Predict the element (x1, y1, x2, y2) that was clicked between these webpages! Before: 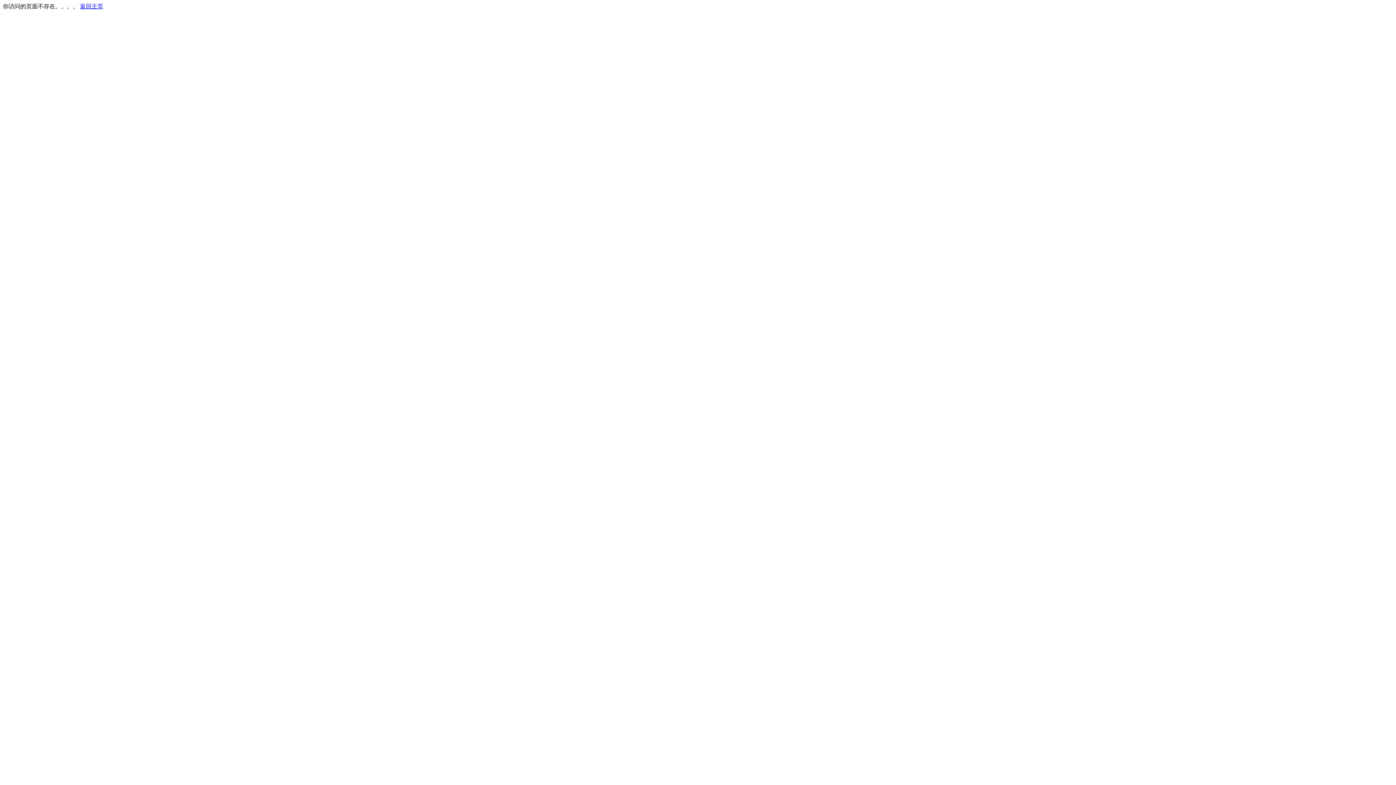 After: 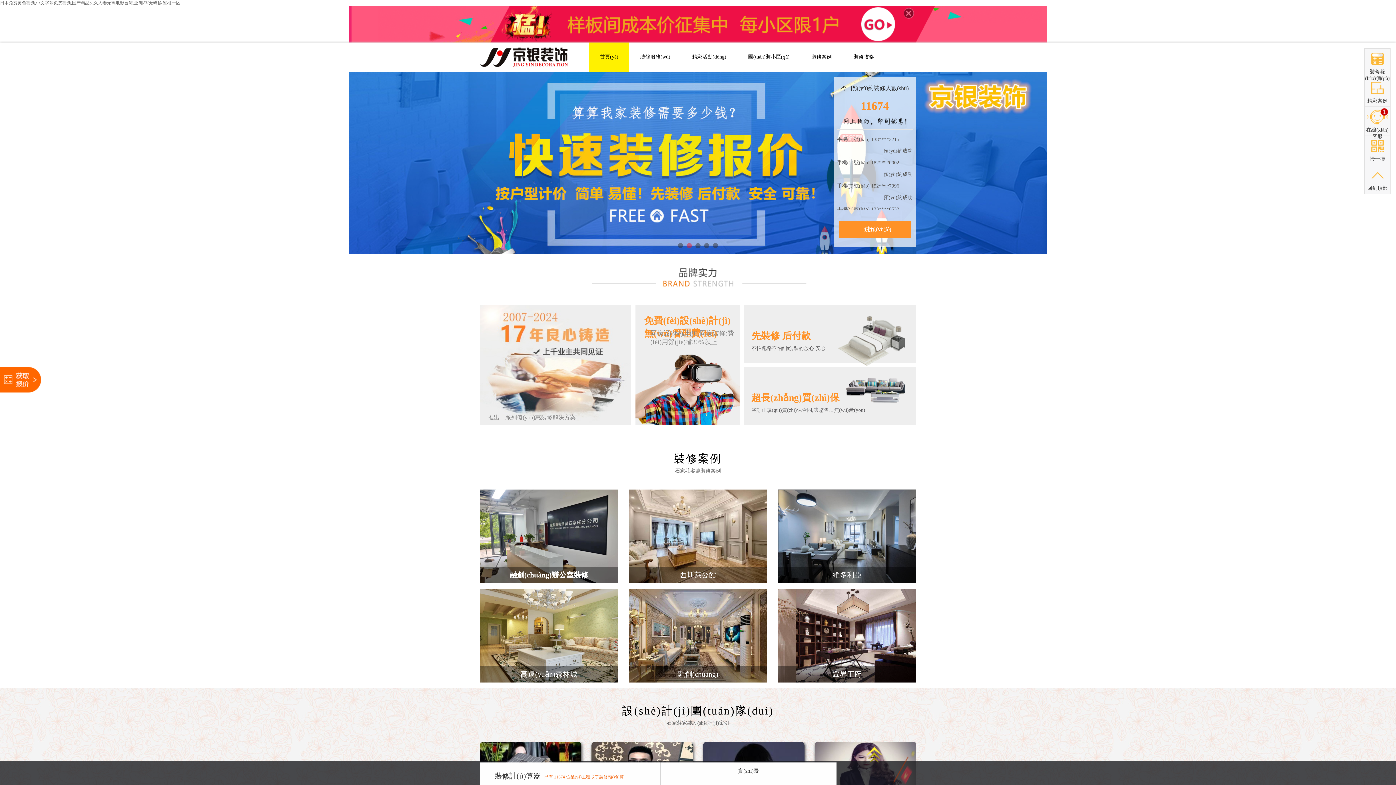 Action: bbox: (80, 3, 103, 9) label: 返回主页